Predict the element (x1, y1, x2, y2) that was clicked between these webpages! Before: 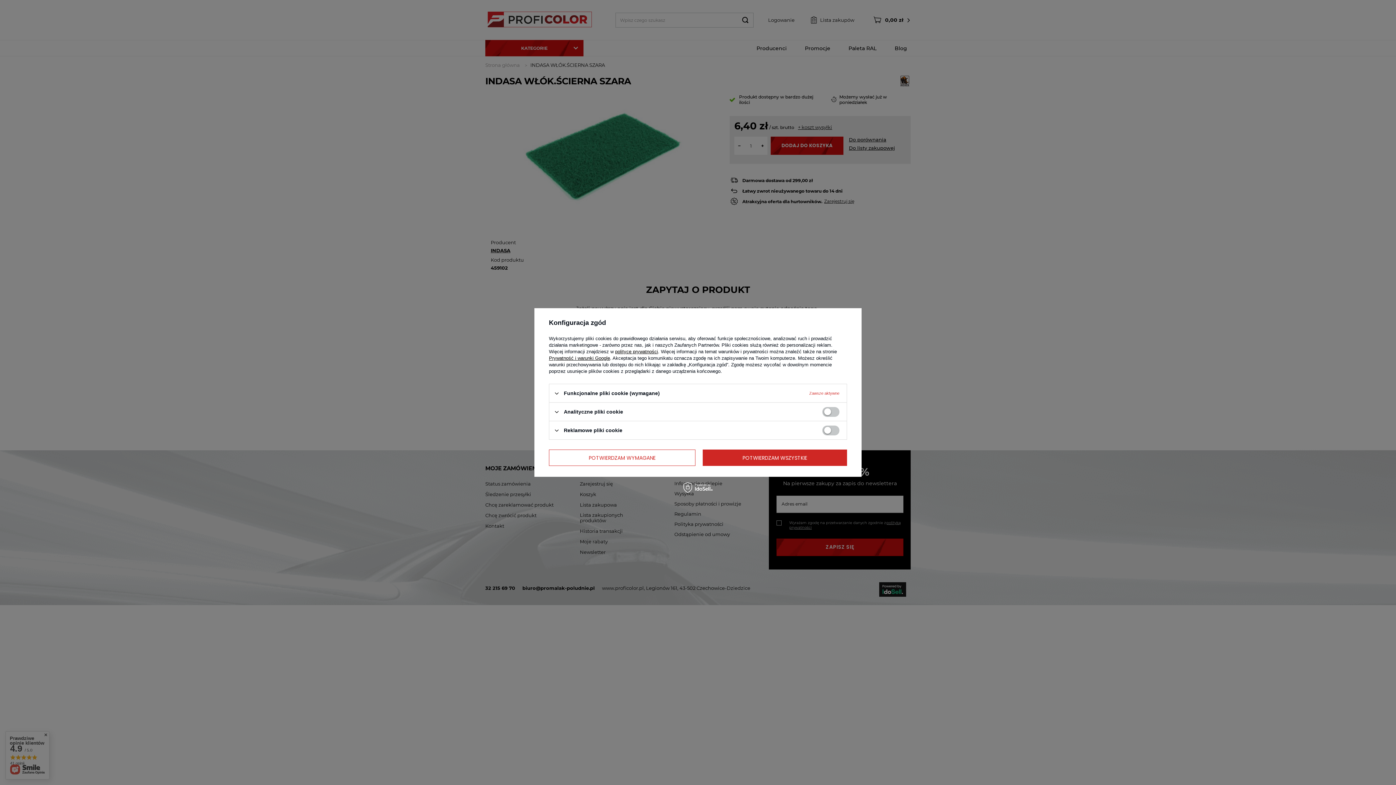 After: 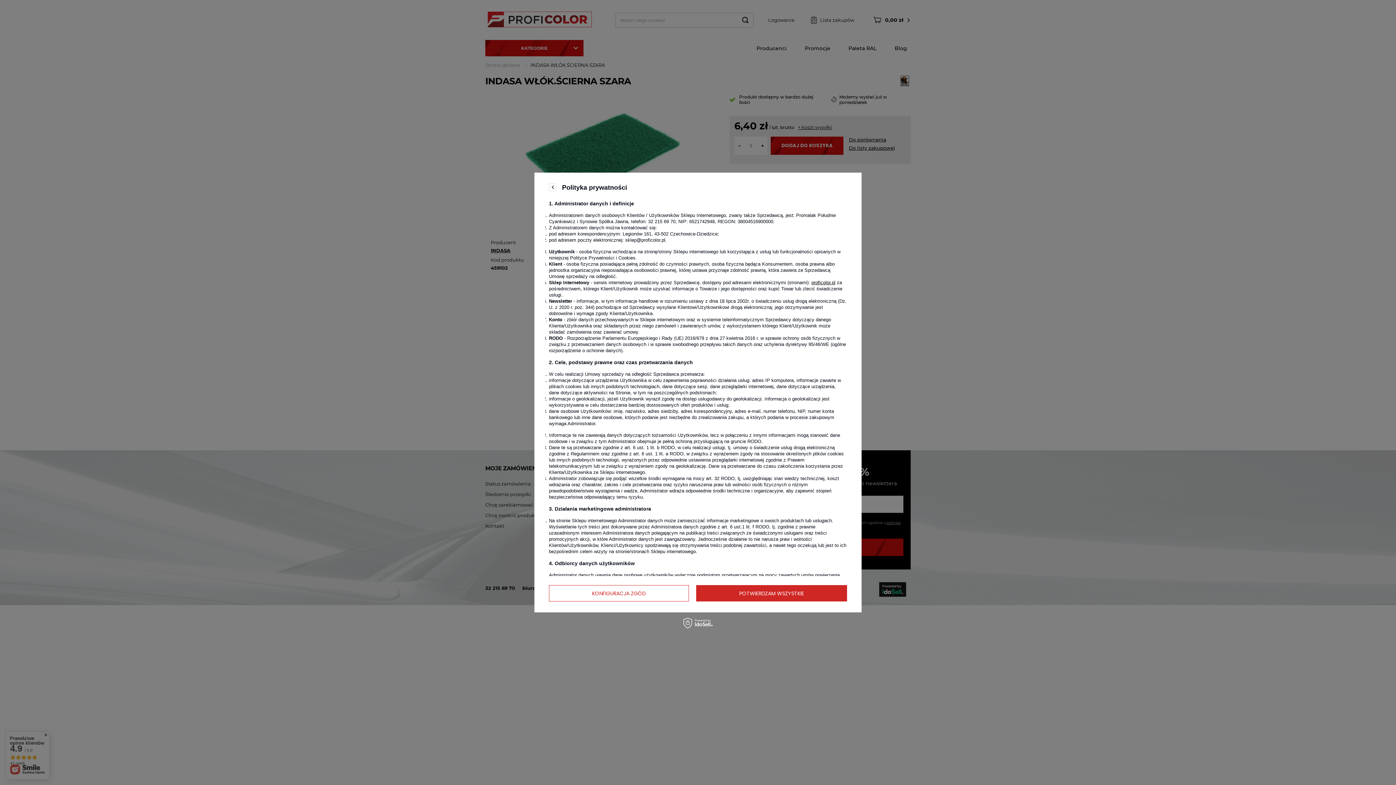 Action: label: polityce prywatności bbox: (615, 349, 658, 354)